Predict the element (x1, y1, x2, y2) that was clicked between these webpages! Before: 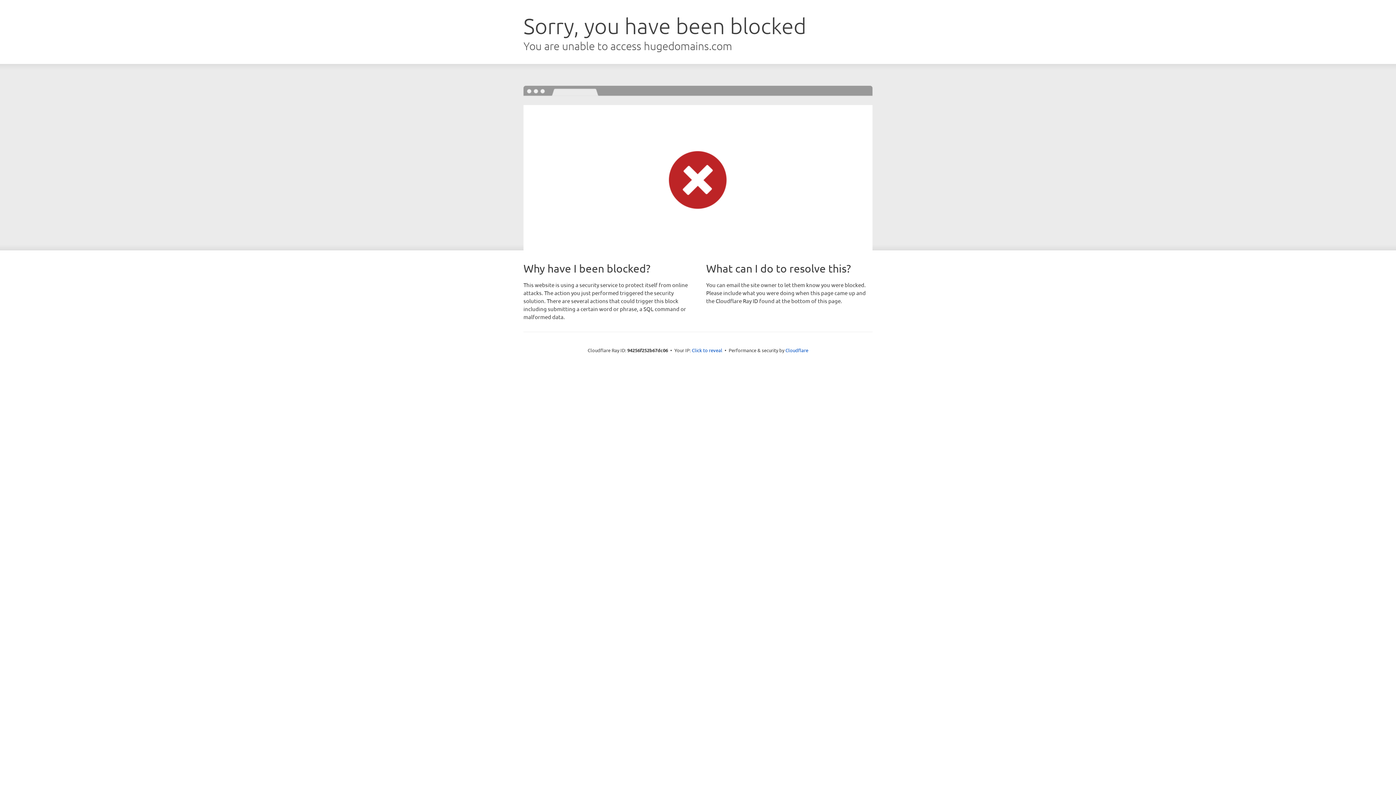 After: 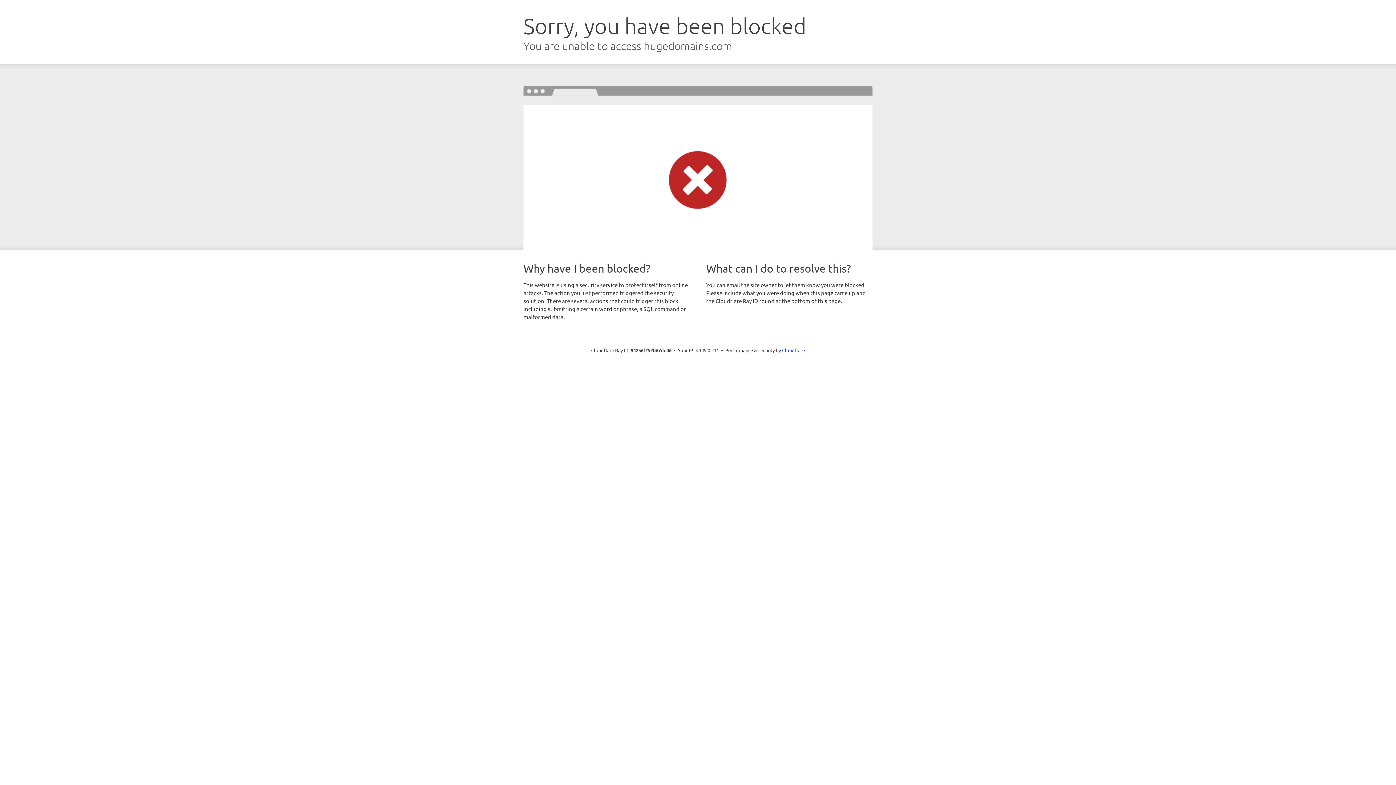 Action: bbox: (692, 346, 722, 353) label: Click to reveal